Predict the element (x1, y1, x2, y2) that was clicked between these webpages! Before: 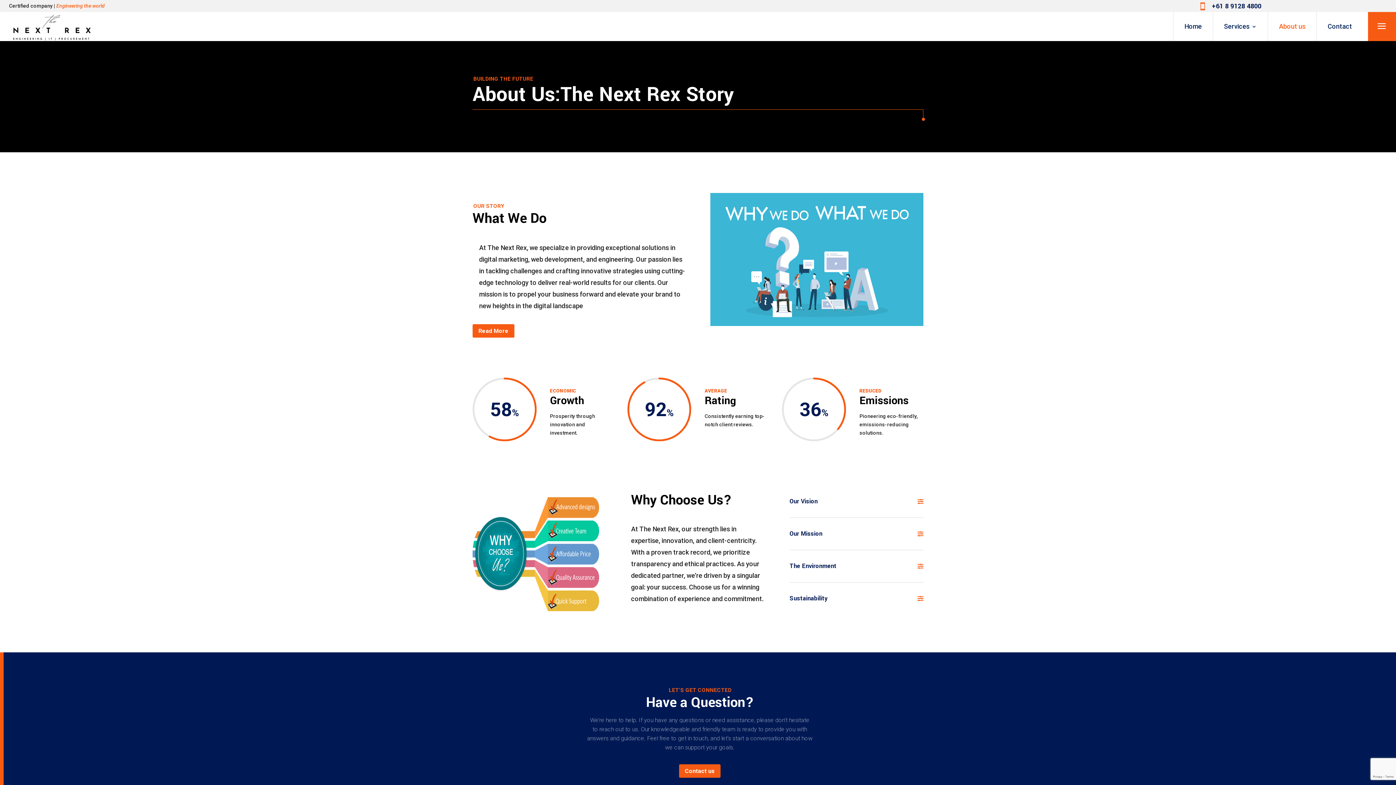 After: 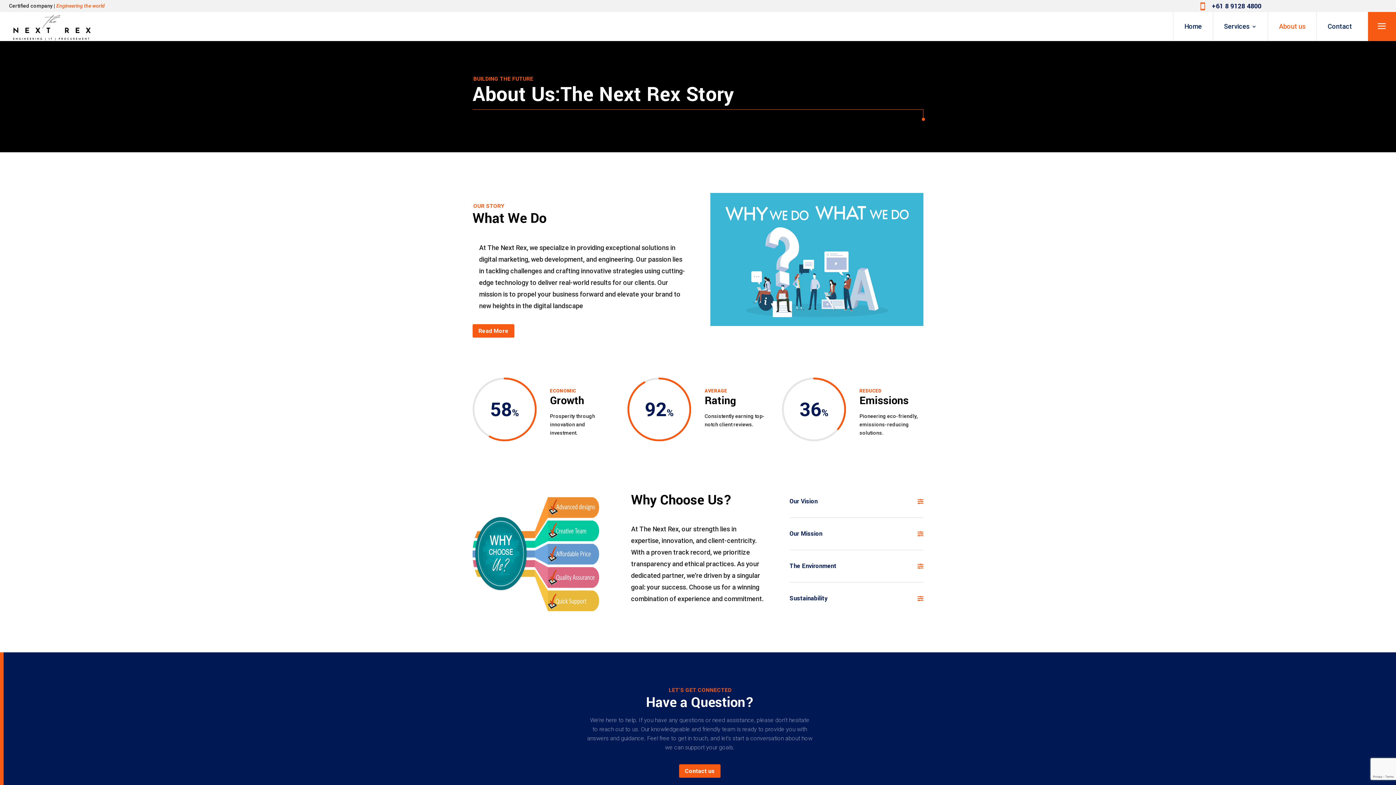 Action: bbox: (1212, 1, 1261, 10) label: +61 8 9128 4800